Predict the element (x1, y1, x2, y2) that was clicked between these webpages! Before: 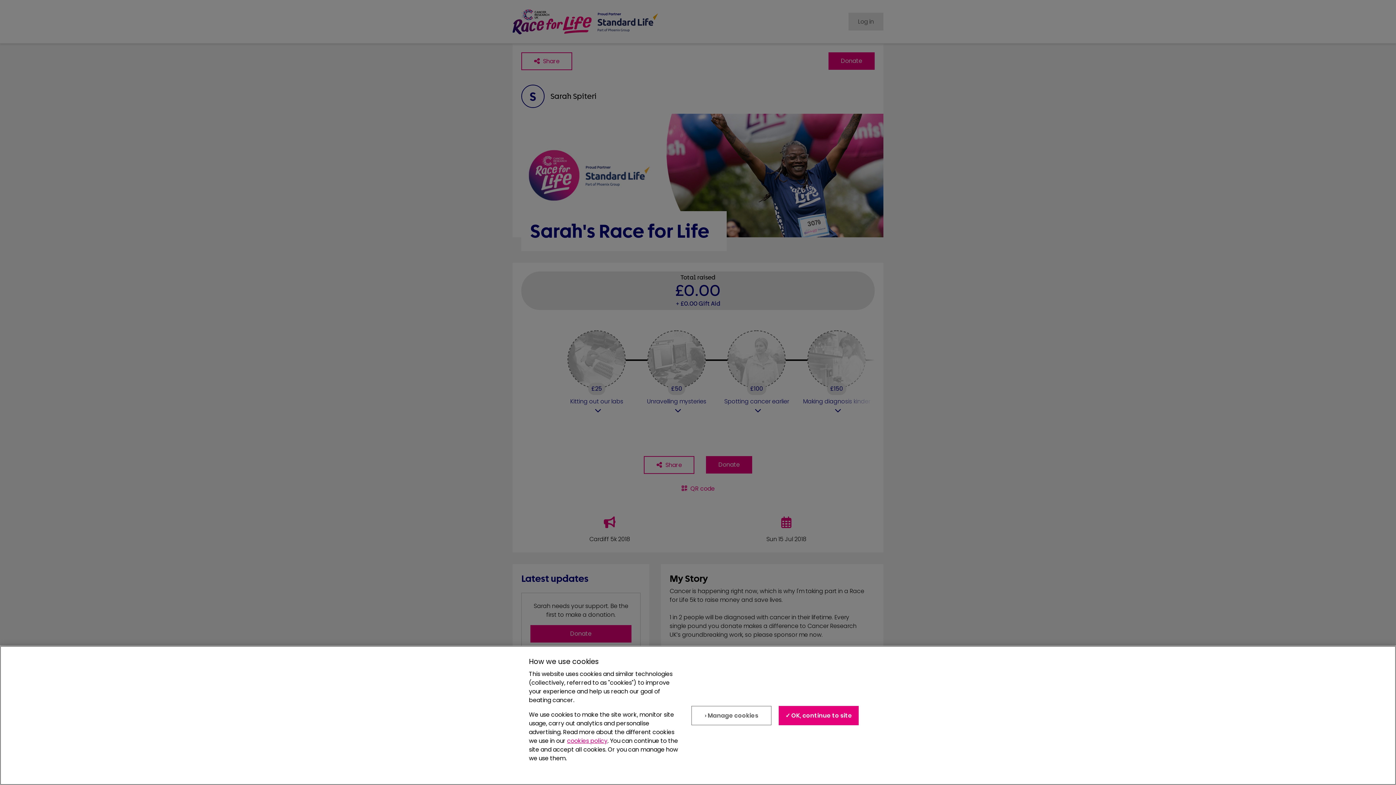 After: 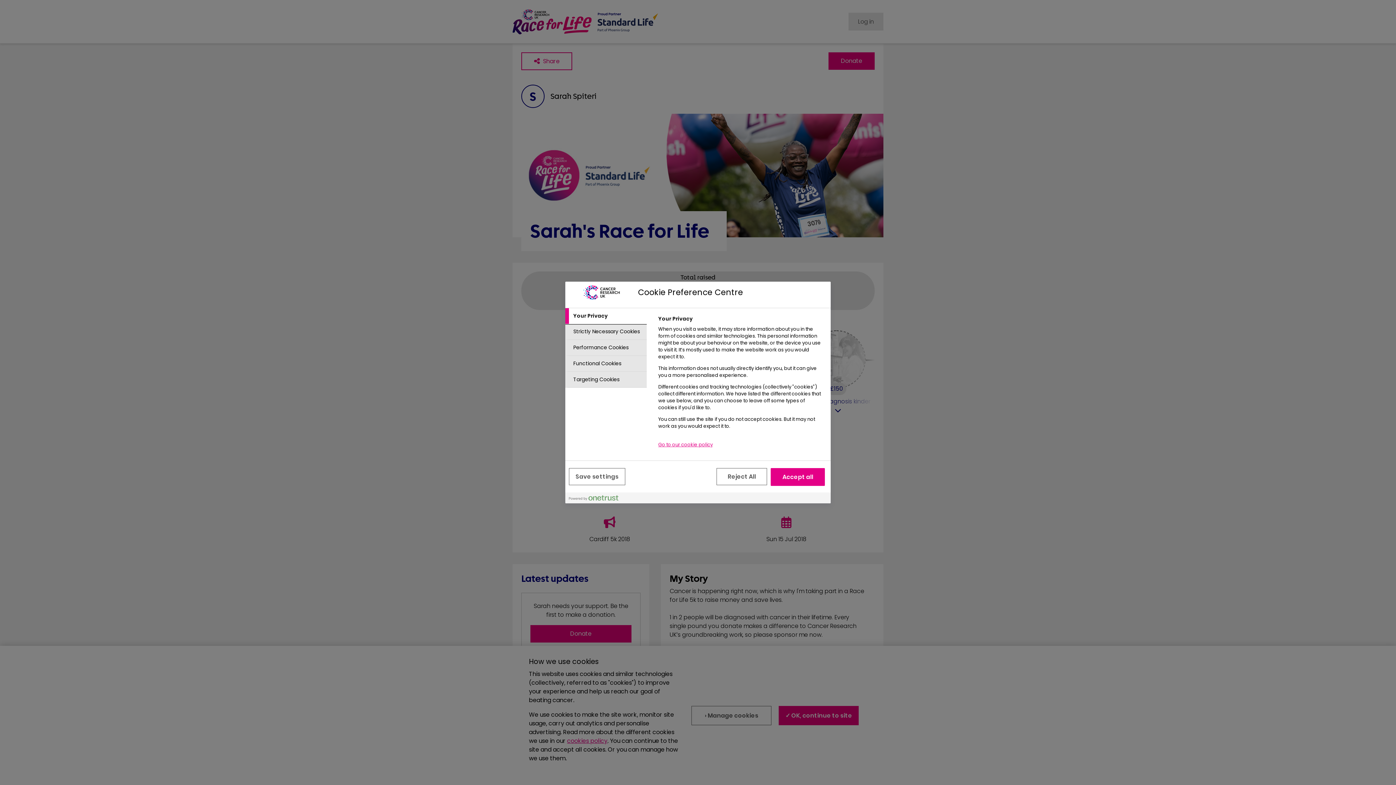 Action: bbox: (691, 714, 771, 733) label: › Manage cookies